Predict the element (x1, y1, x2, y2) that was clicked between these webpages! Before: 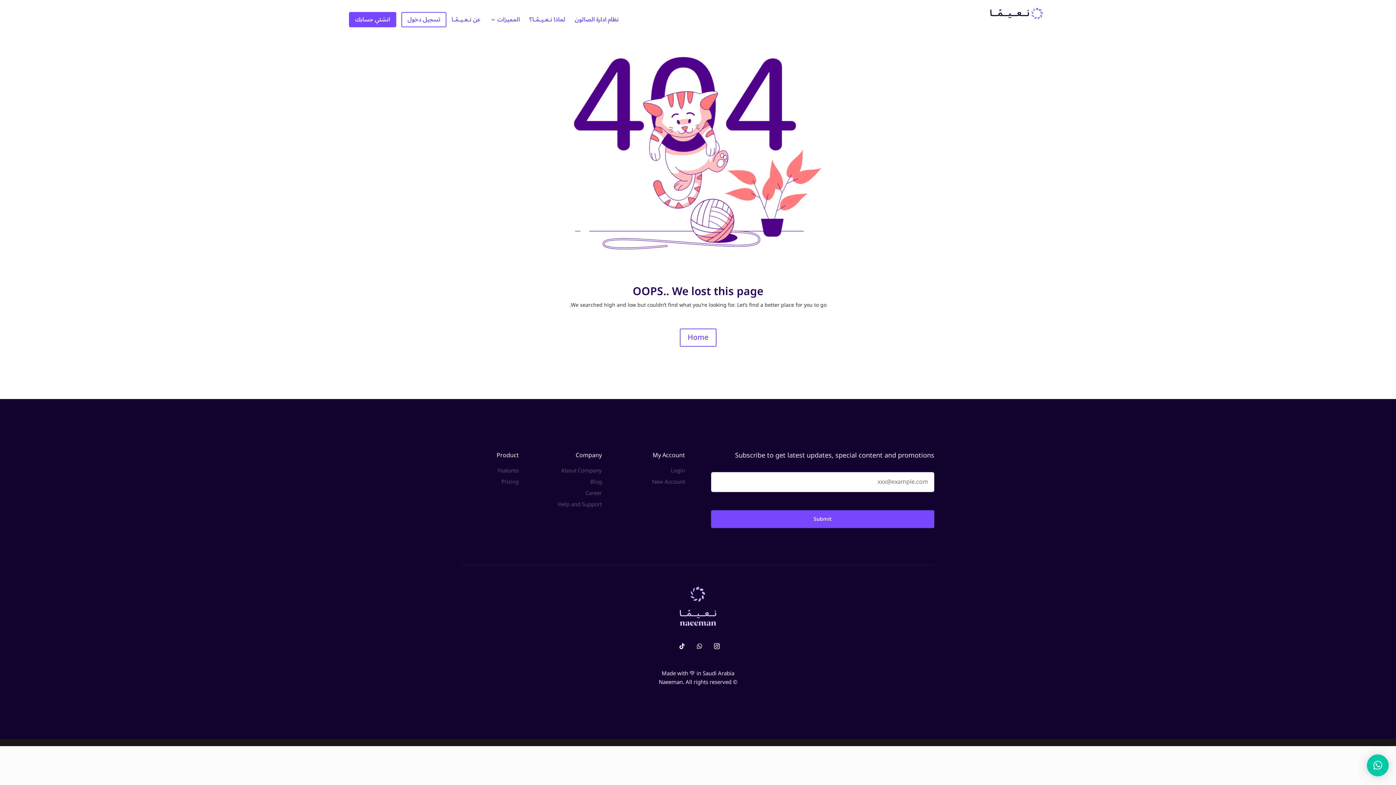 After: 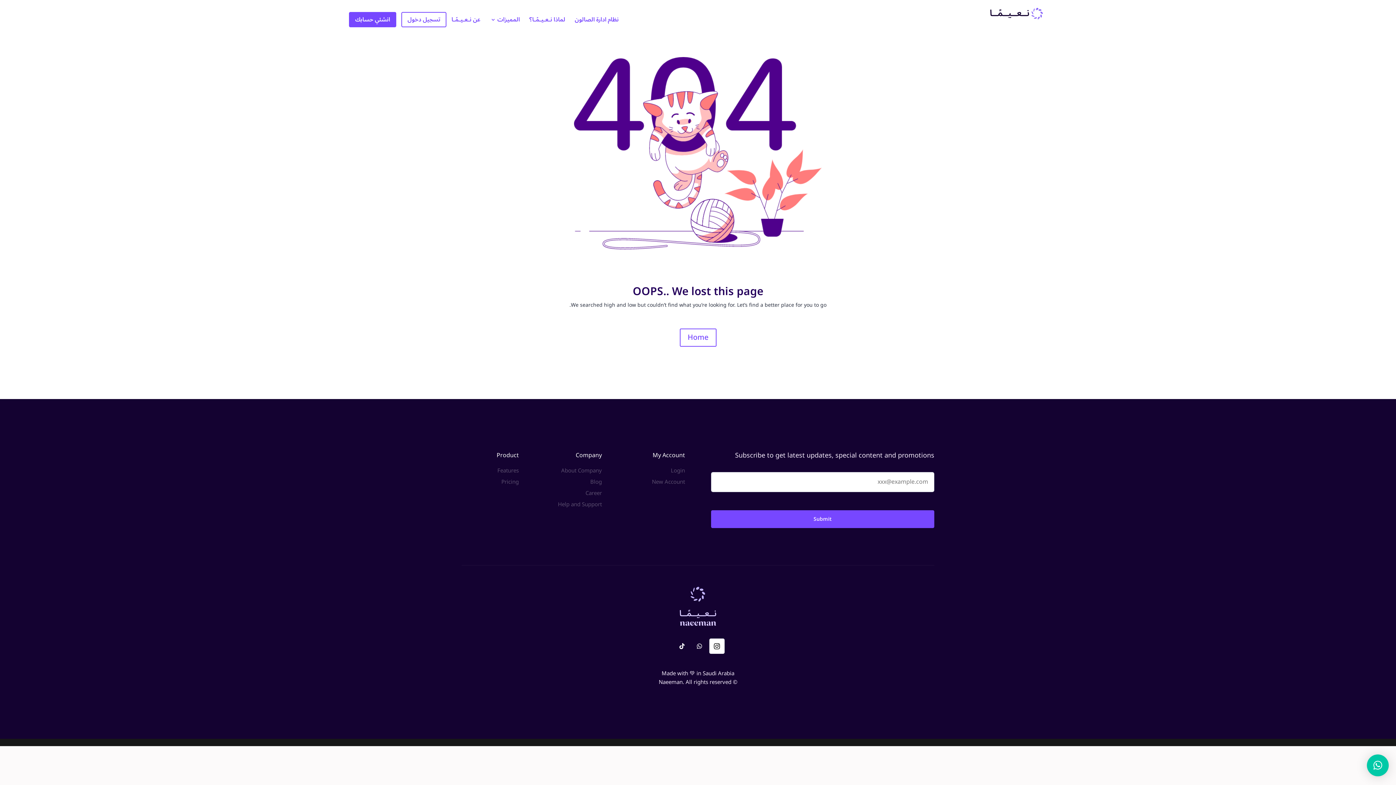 Action: bbox: (709, 639, 724, 653)